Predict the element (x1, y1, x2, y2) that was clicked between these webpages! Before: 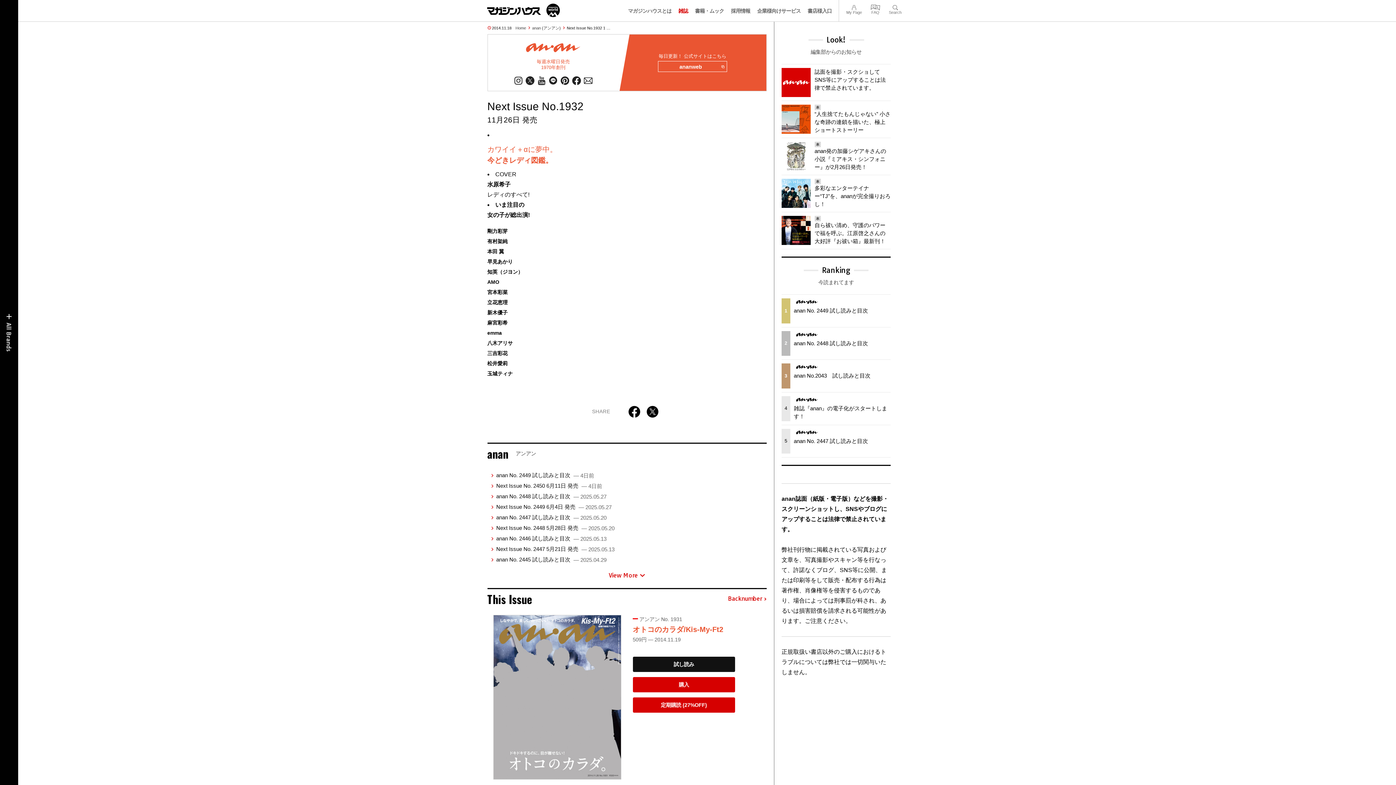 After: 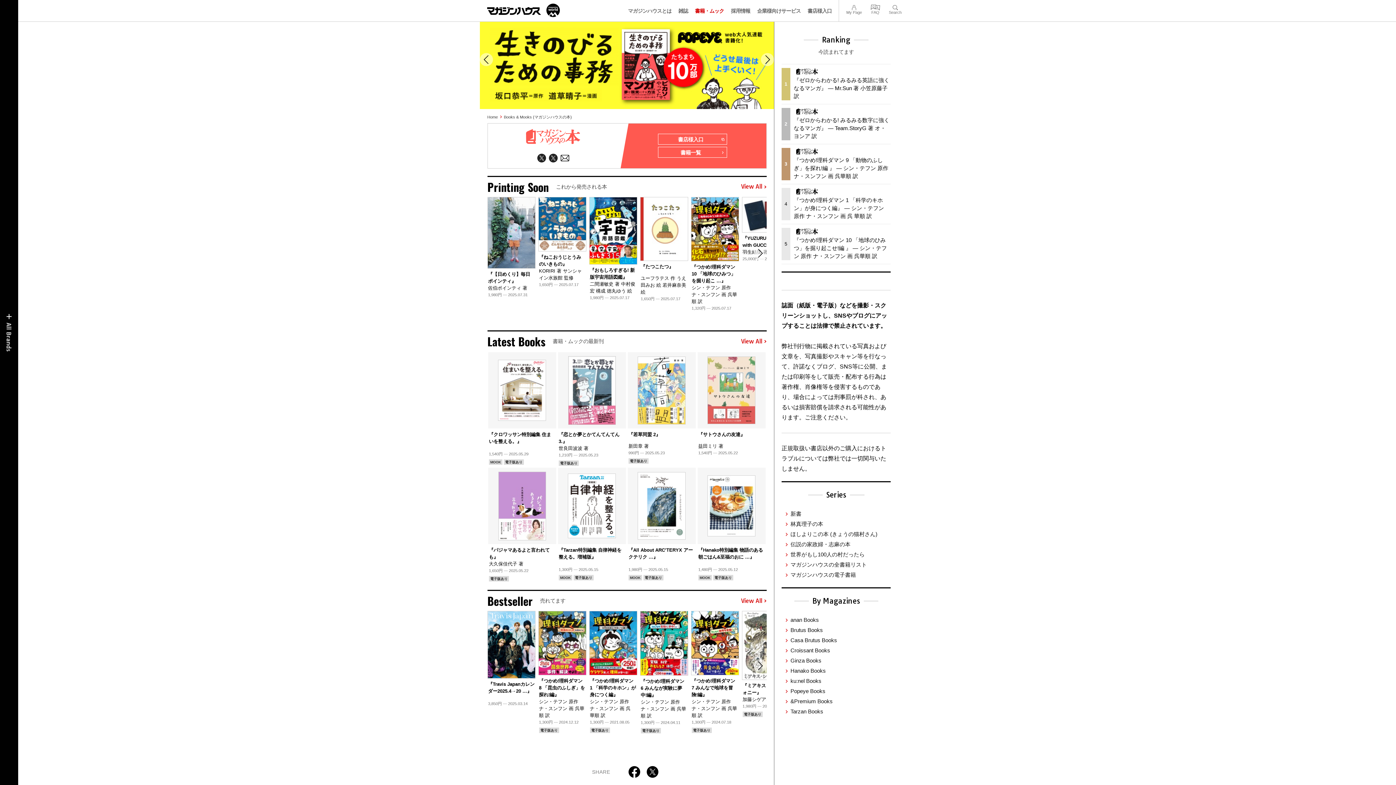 Action: bbox: (695, 8, 729, 13) label: 書籍・ムック